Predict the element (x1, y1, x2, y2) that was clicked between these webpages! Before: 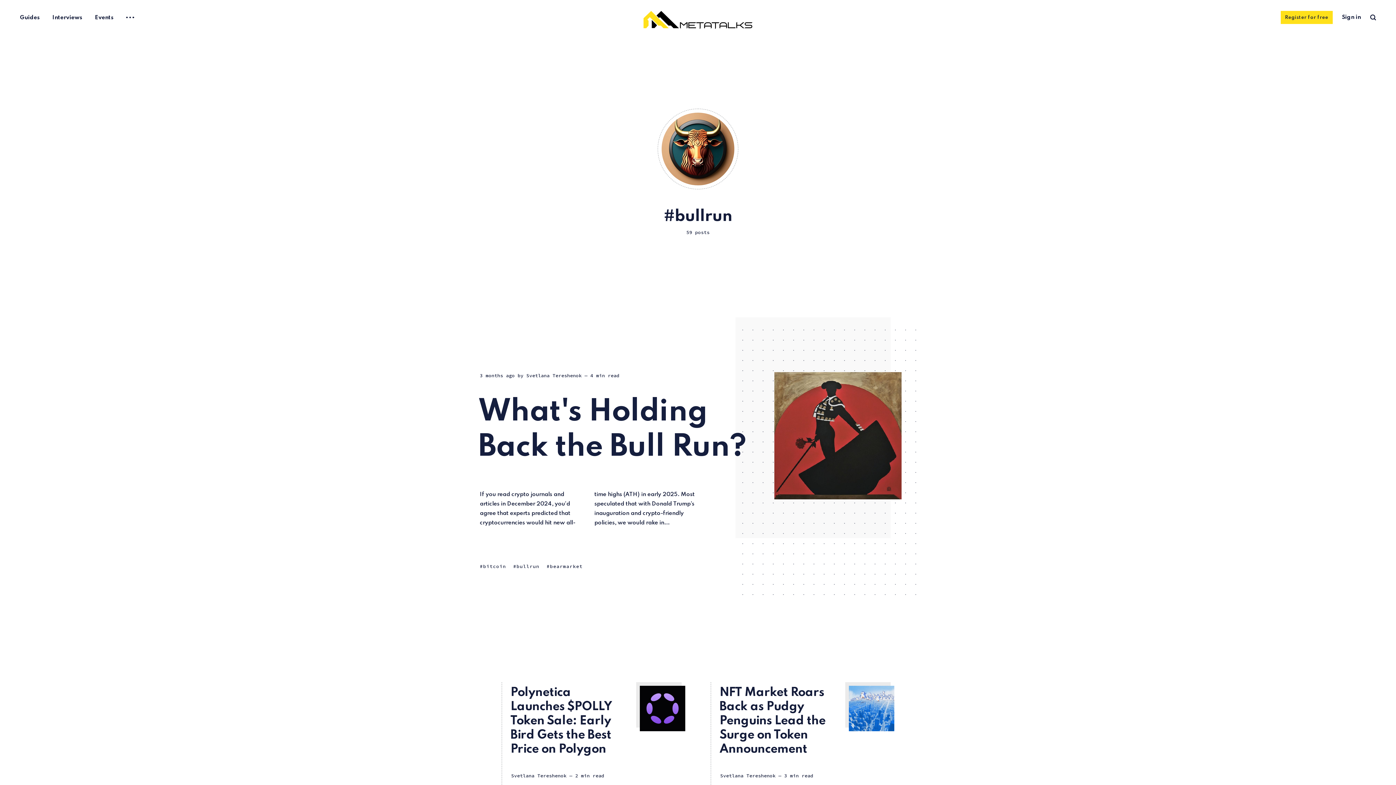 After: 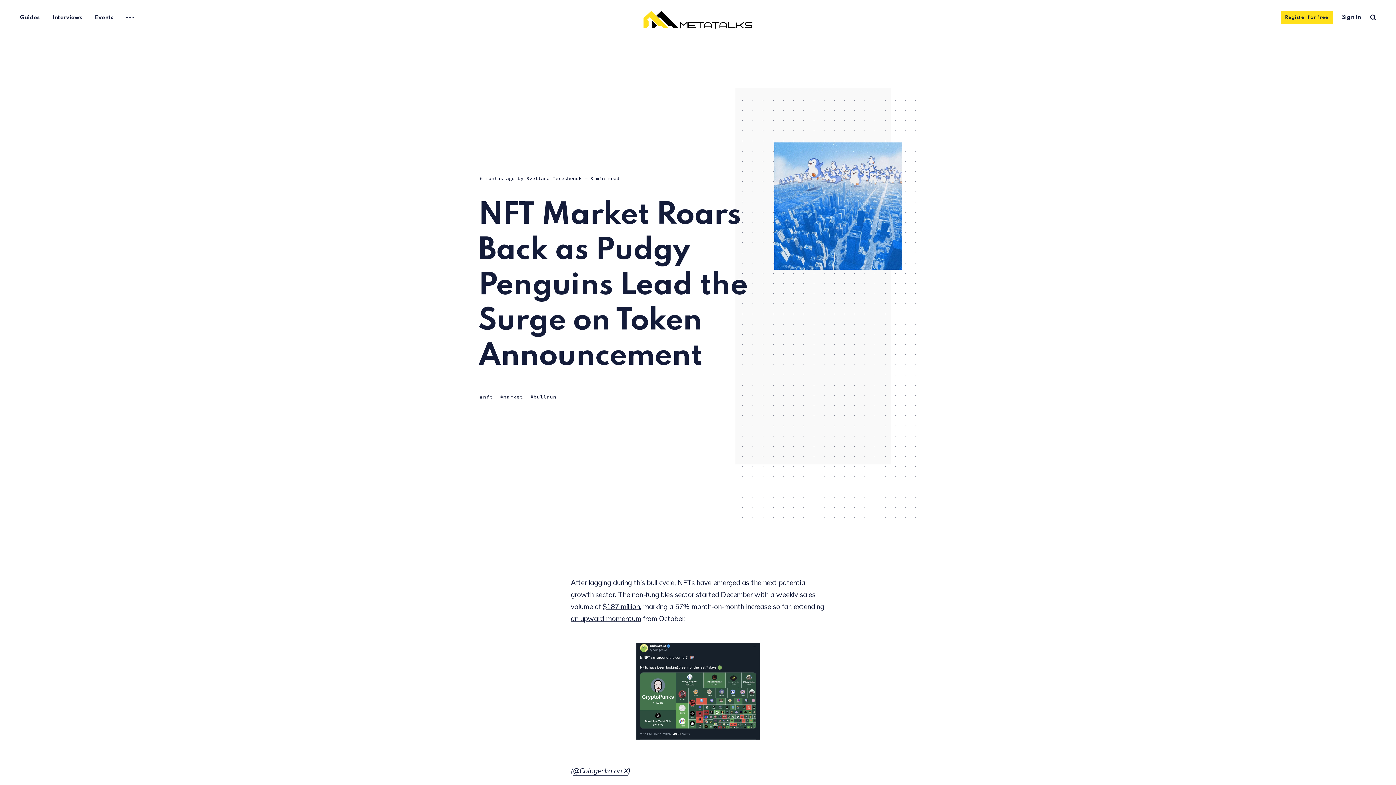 Action: bbox: (719, 686, 825, 756) label: NFT Market Roars Back as Pudgy Penguins Lead the Surge on Token Announcement